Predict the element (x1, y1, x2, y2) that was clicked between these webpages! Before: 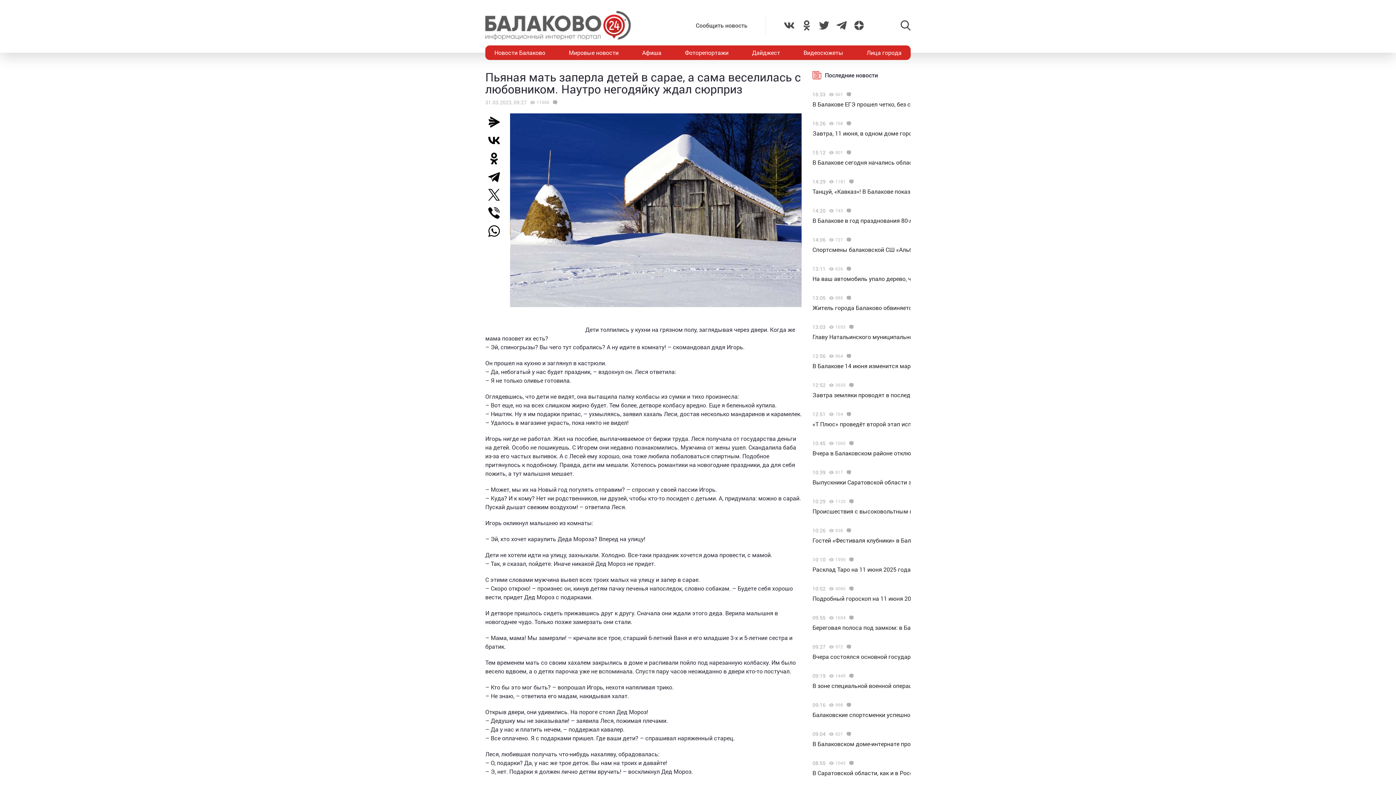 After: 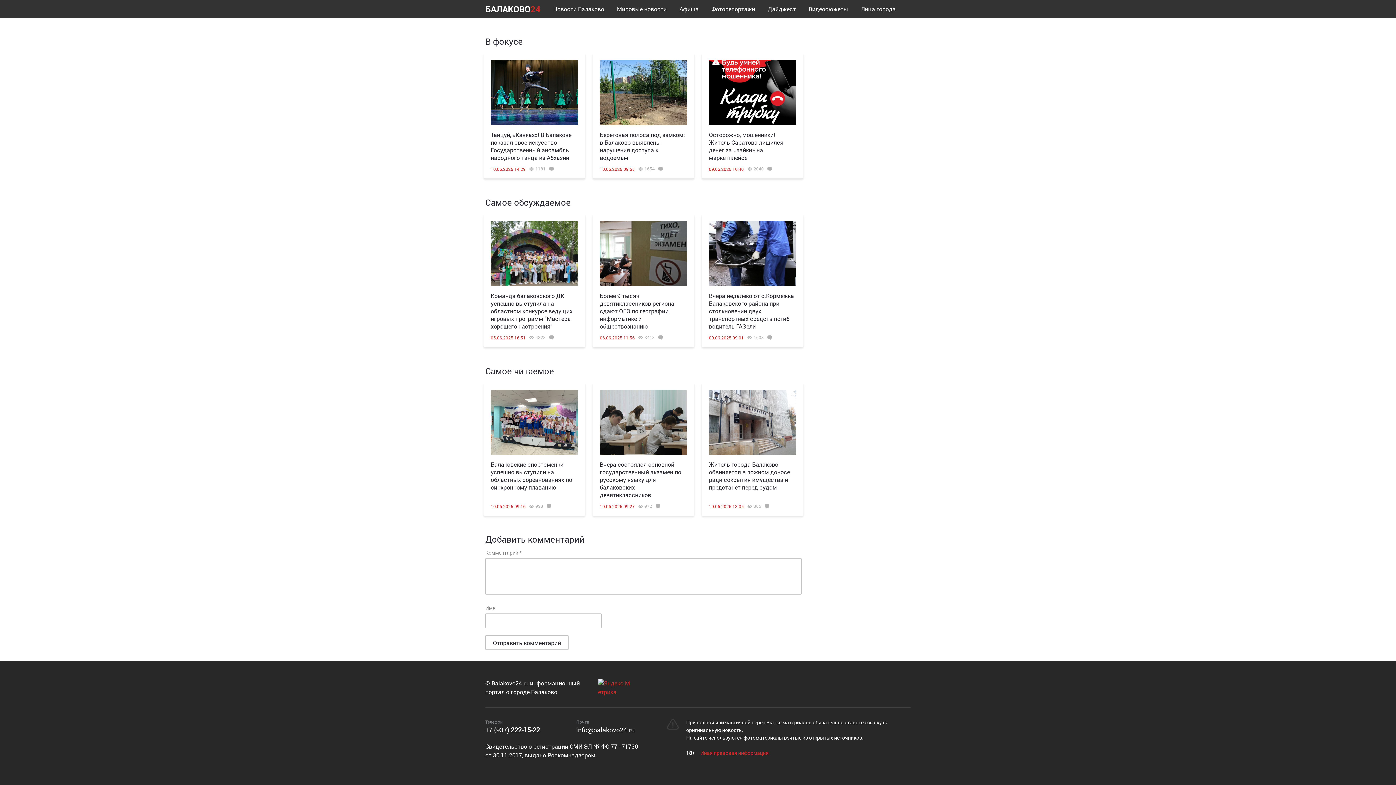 Action: bbox: (845, 557, 855, 562)